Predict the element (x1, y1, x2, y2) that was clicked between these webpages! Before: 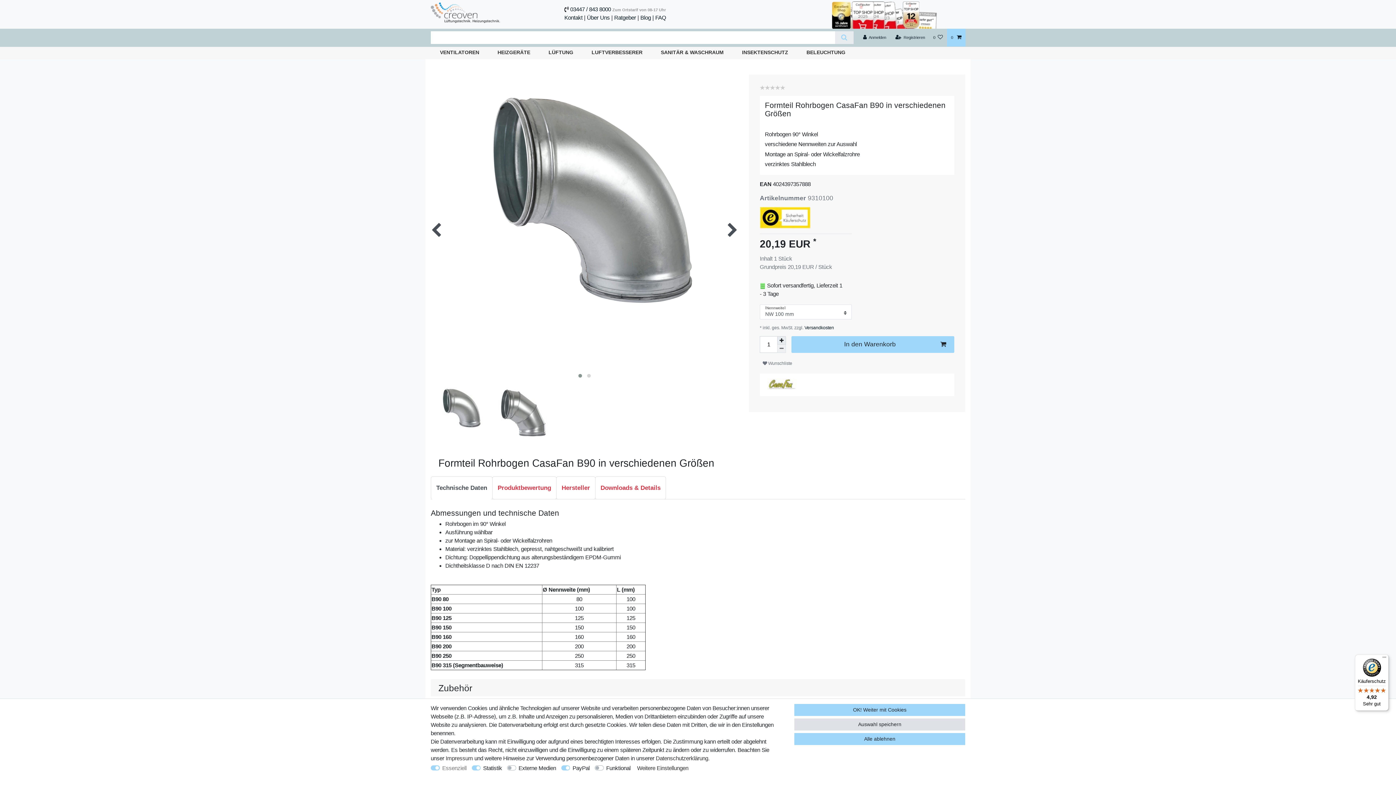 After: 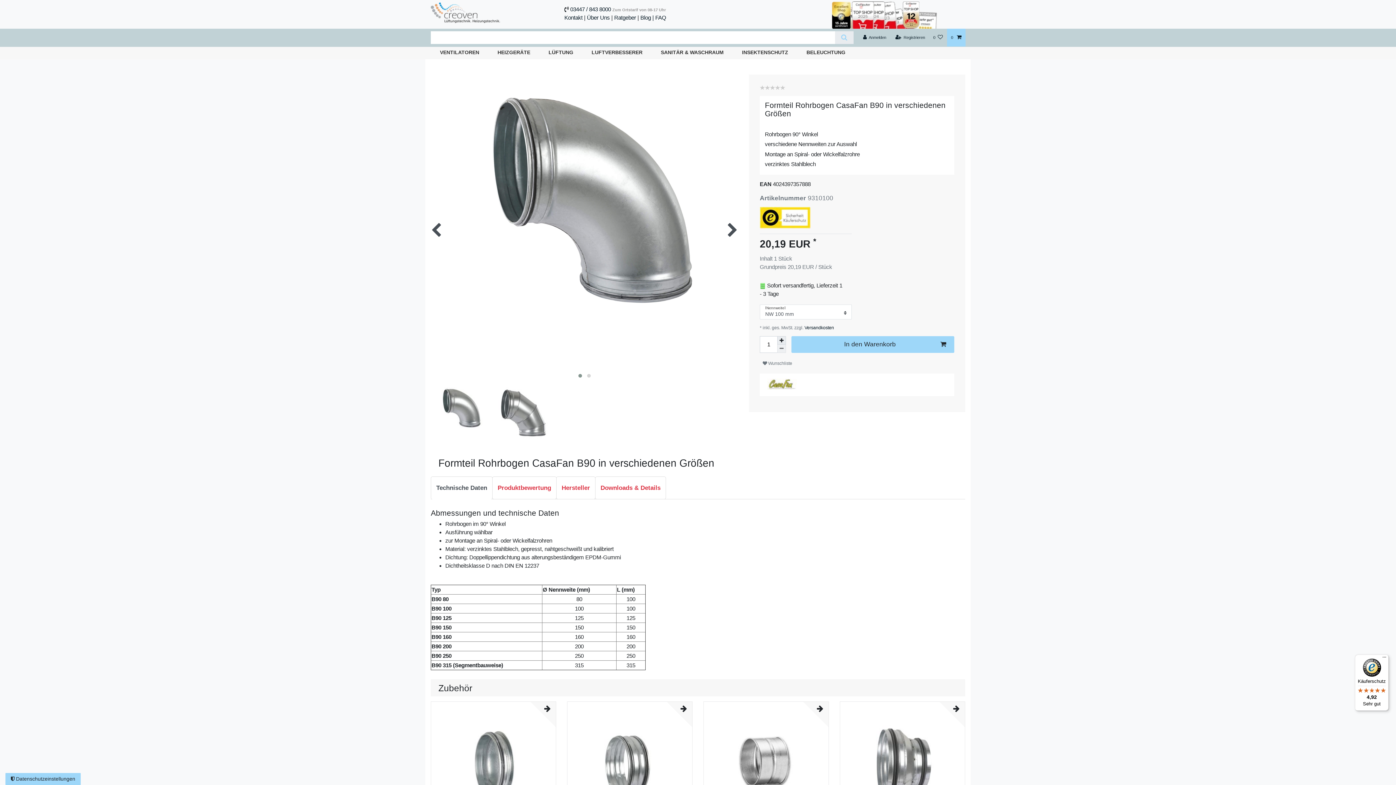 Action: label: Alle ablehnen bbox: (794, 733, 965, 745)